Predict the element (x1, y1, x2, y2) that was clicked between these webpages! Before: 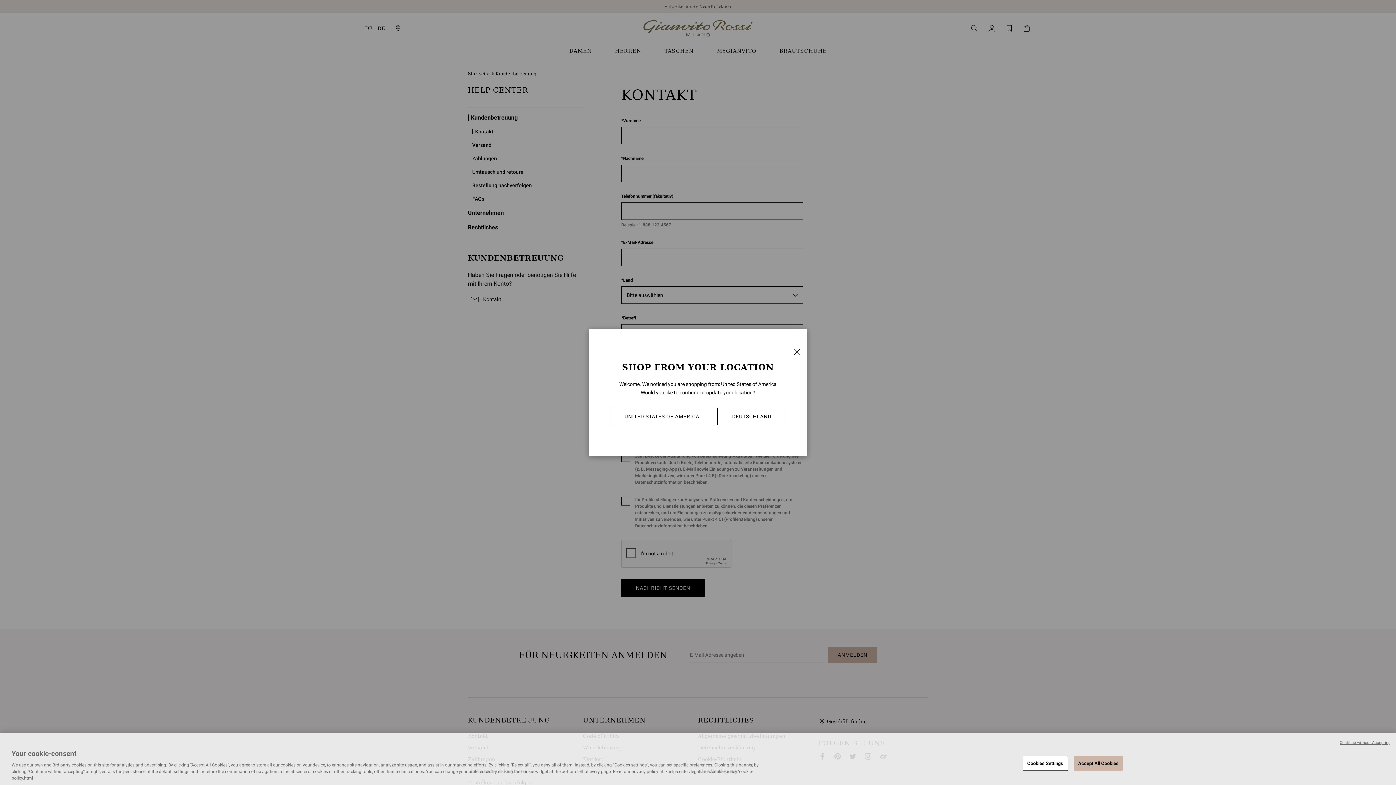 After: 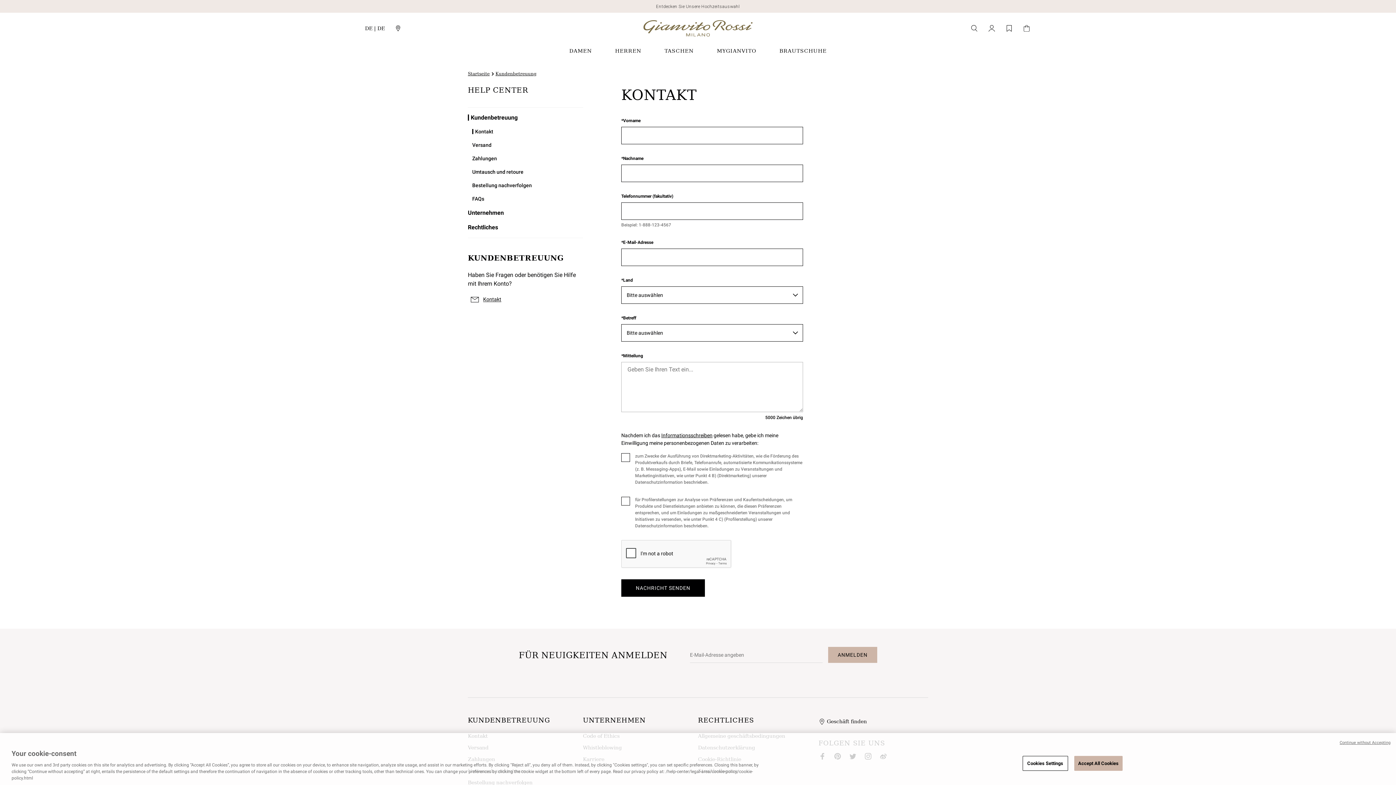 Action: label: Schließen bbox: (788, 343, 805, 361)